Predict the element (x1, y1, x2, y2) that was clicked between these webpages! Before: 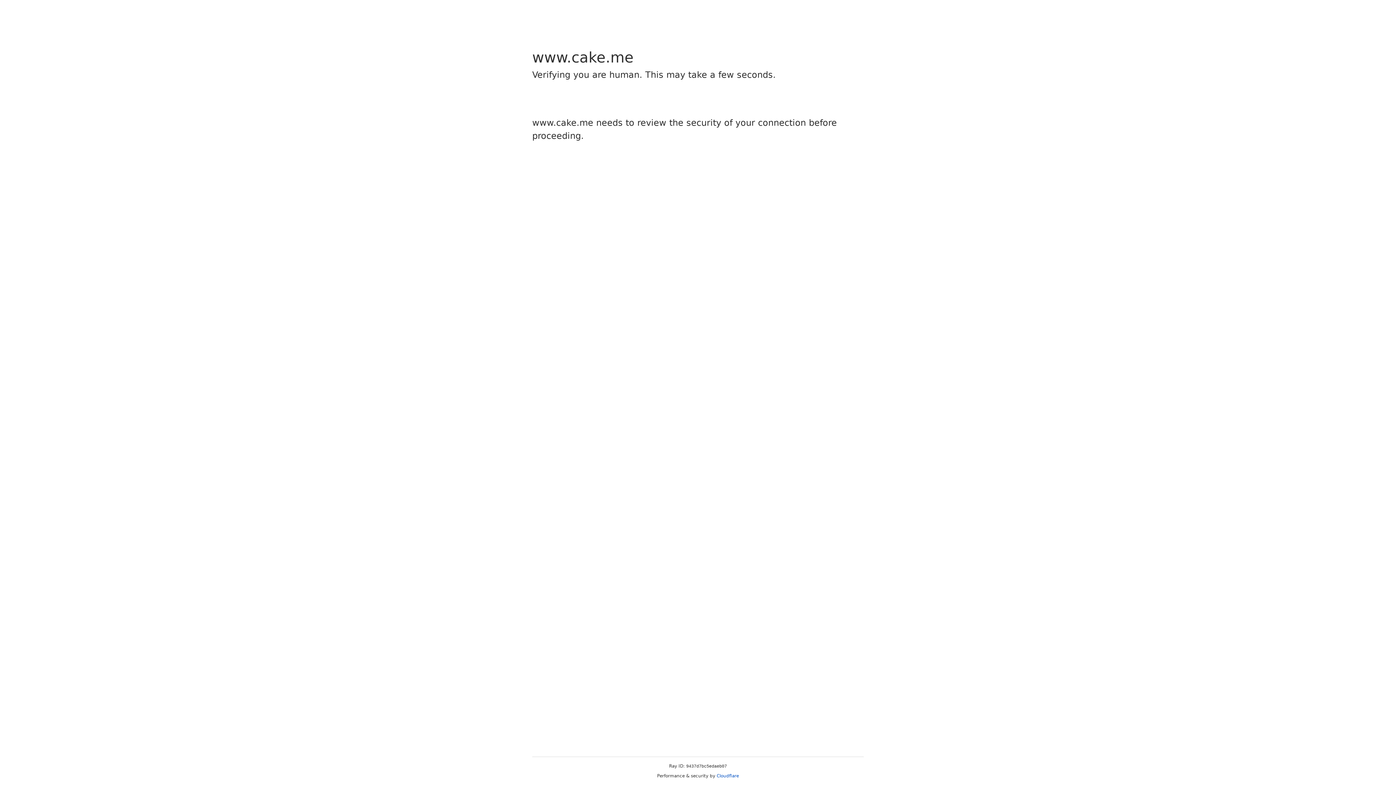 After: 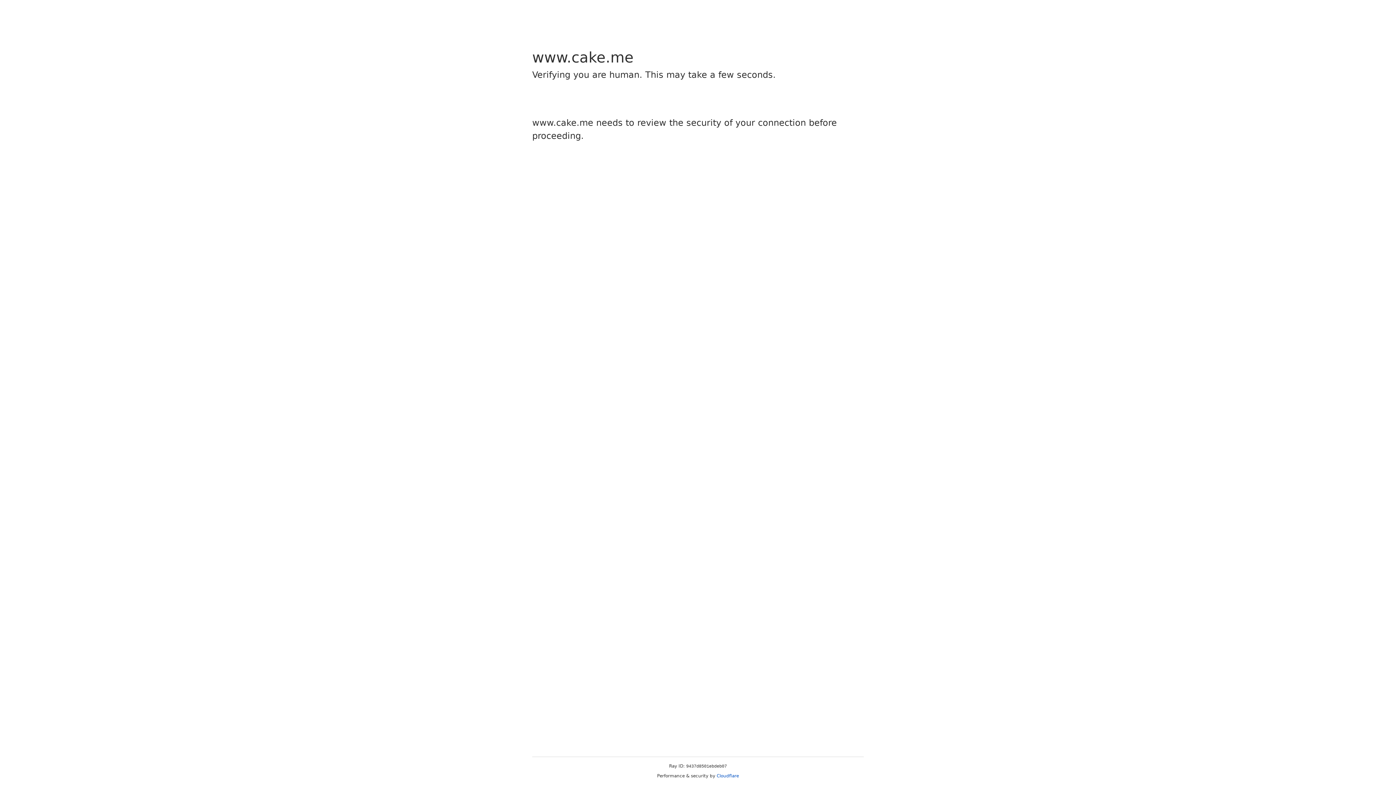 Action: bbox: (716, 773, 739, 778) label: Cloudflare